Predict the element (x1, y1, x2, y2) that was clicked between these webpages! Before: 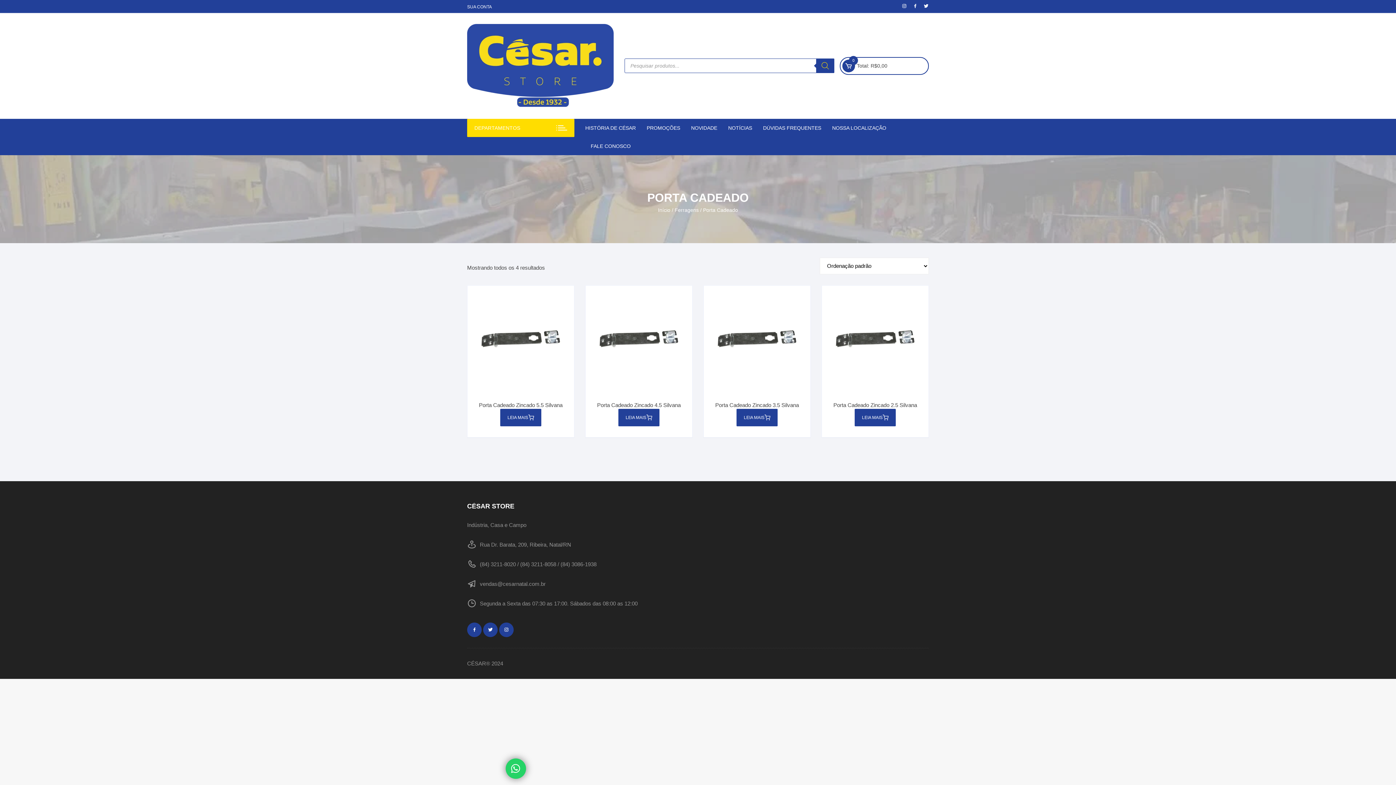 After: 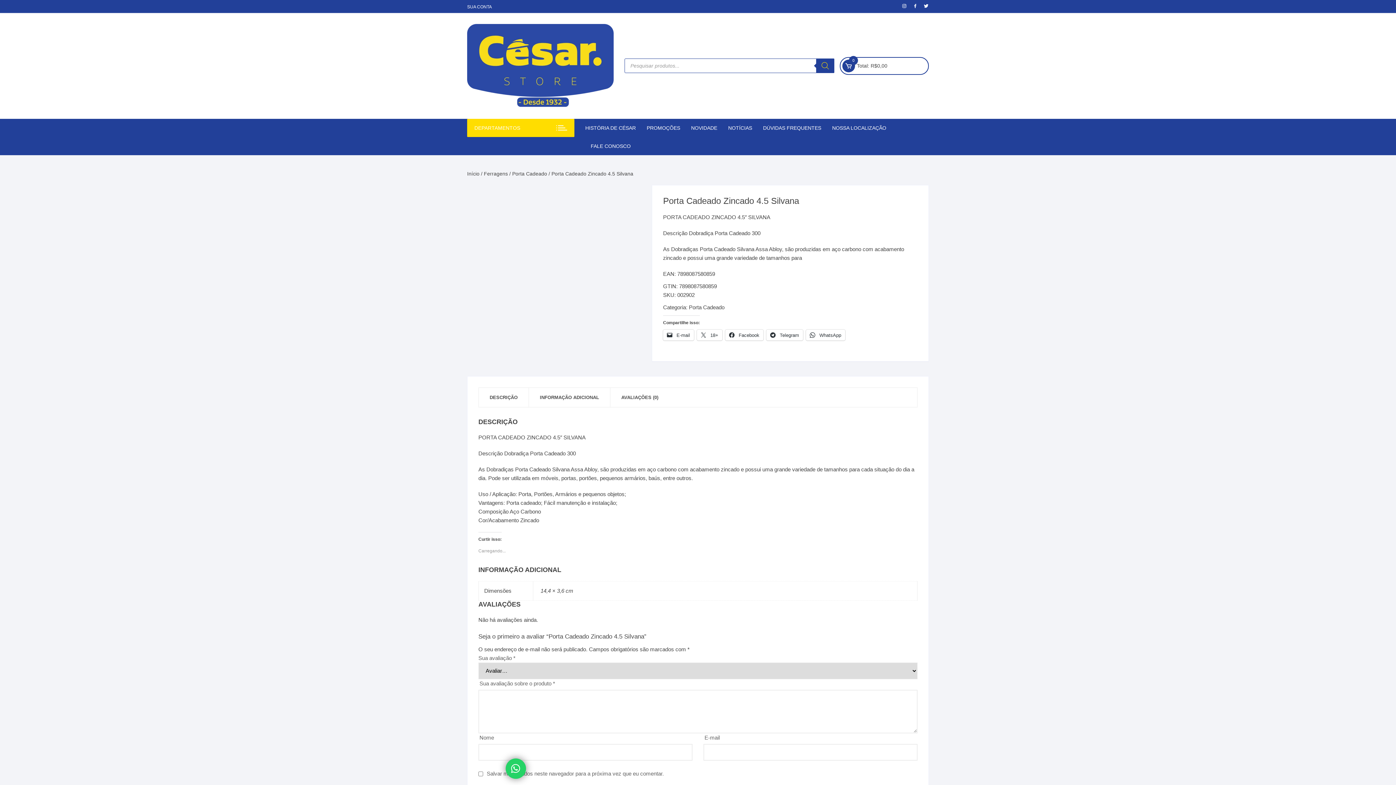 Action: bbox: (585, 285, 692, 392)